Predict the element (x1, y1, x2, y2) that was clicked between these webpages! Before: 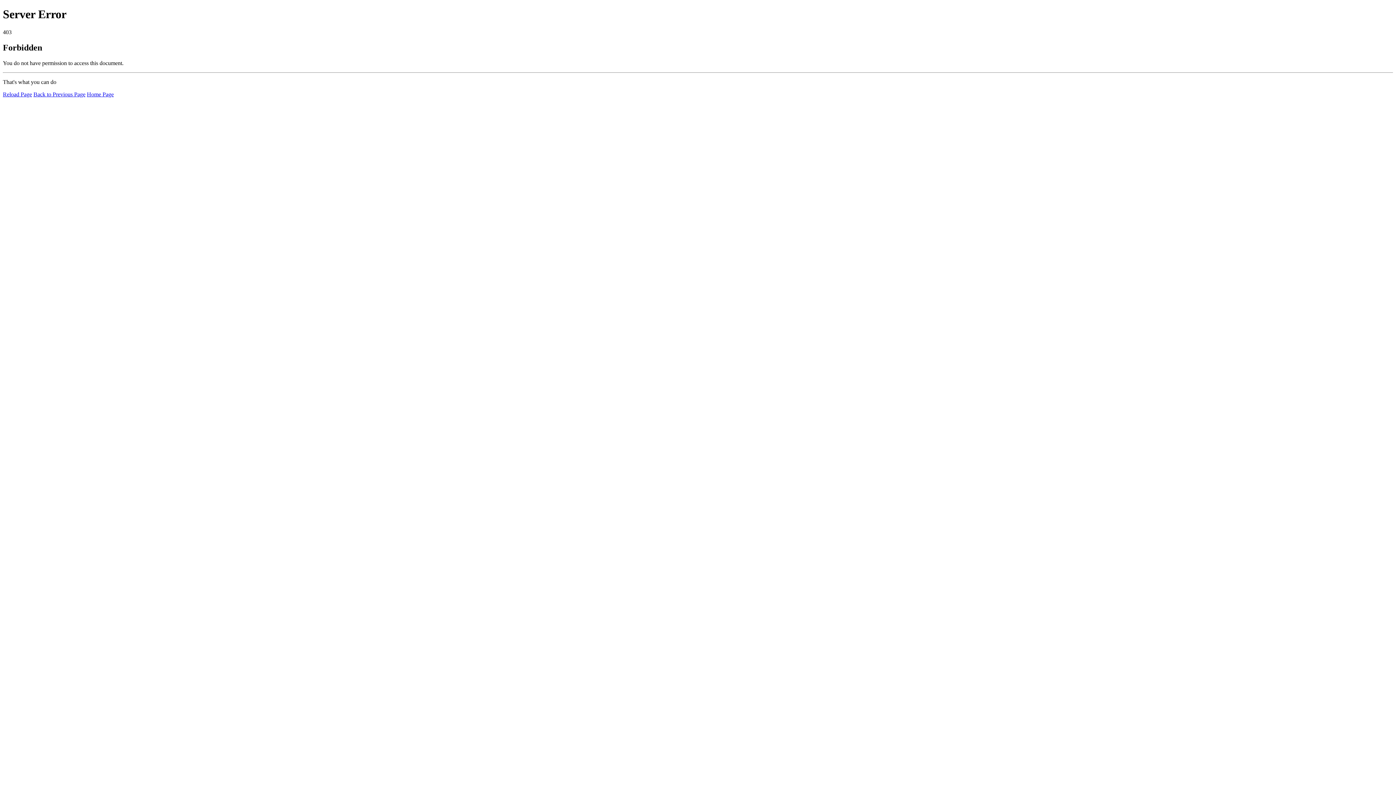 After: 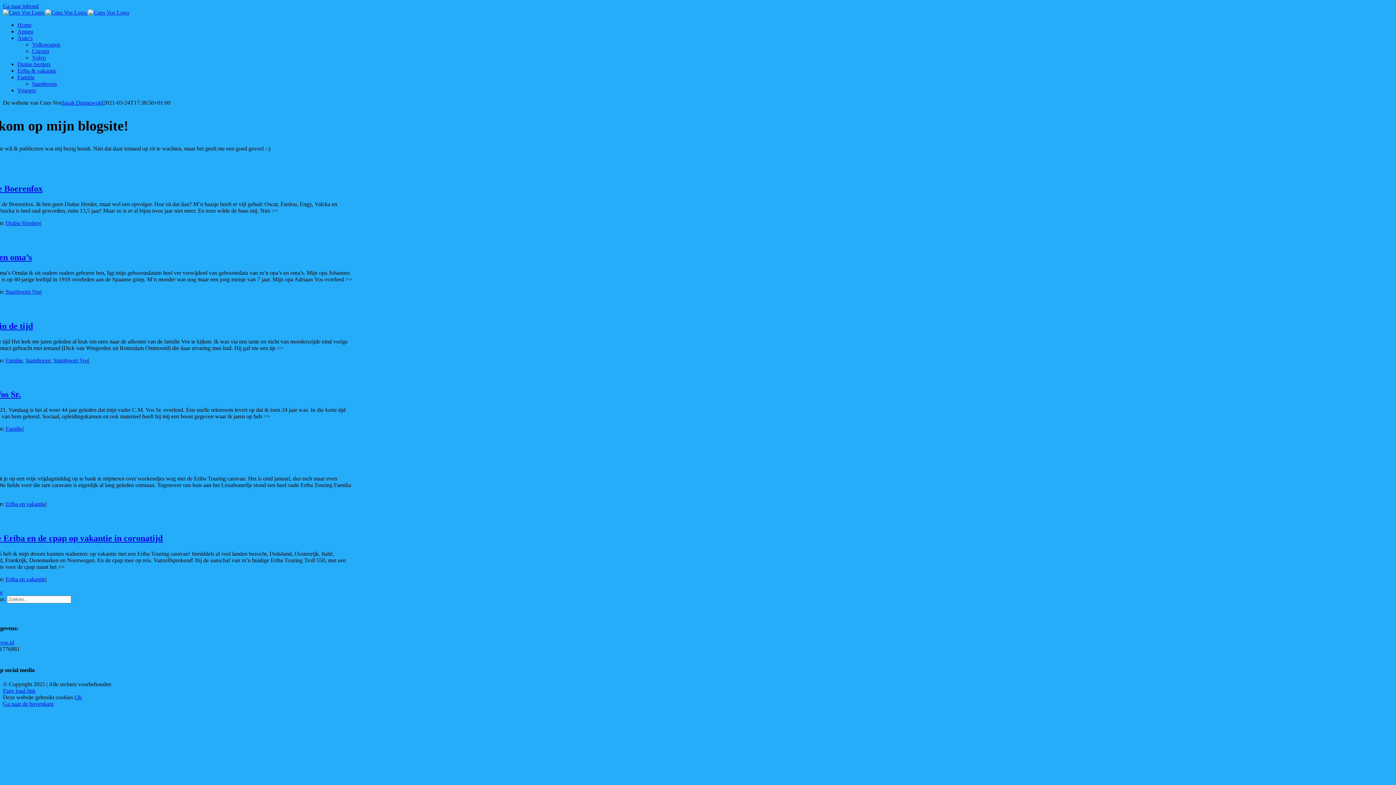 Action: bbox: (86, 91, 113, 97) label: Home Page